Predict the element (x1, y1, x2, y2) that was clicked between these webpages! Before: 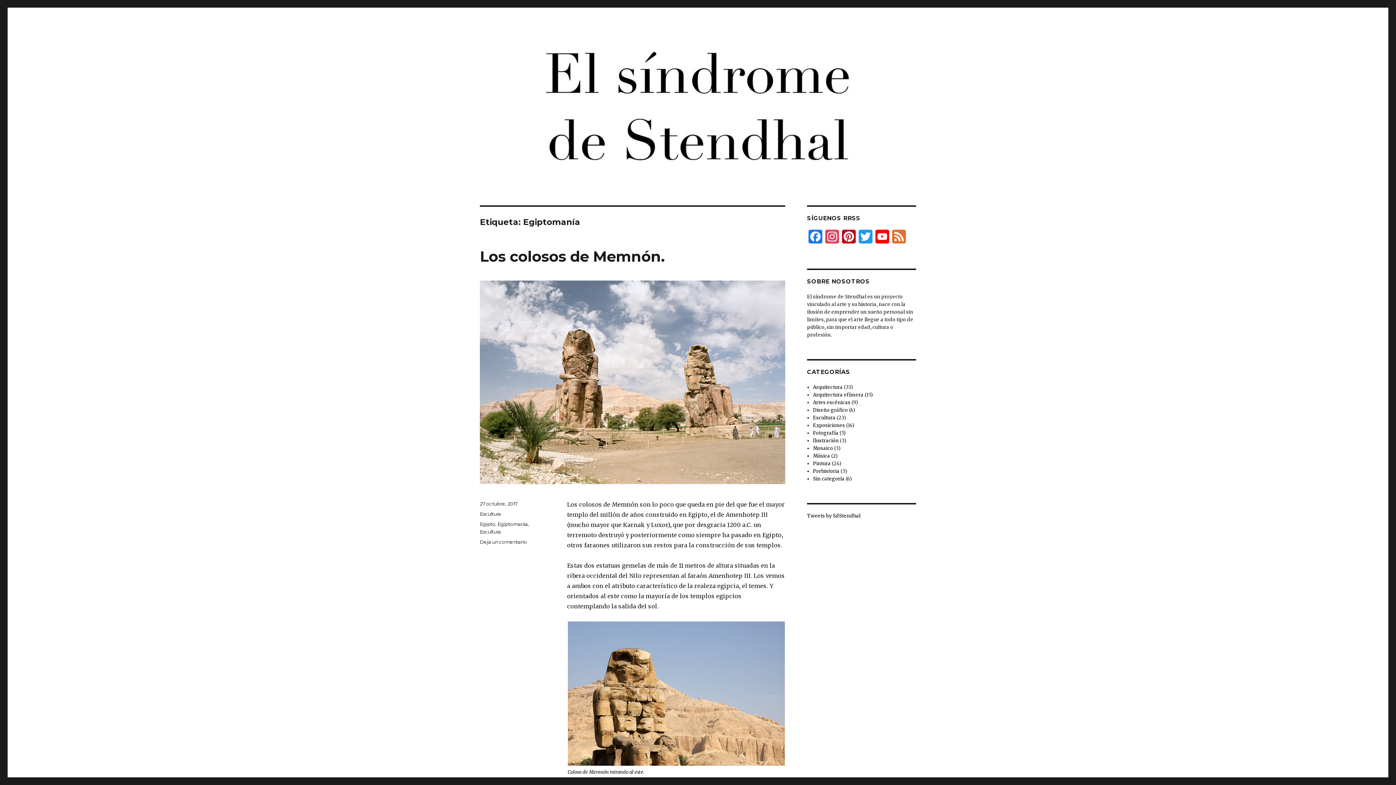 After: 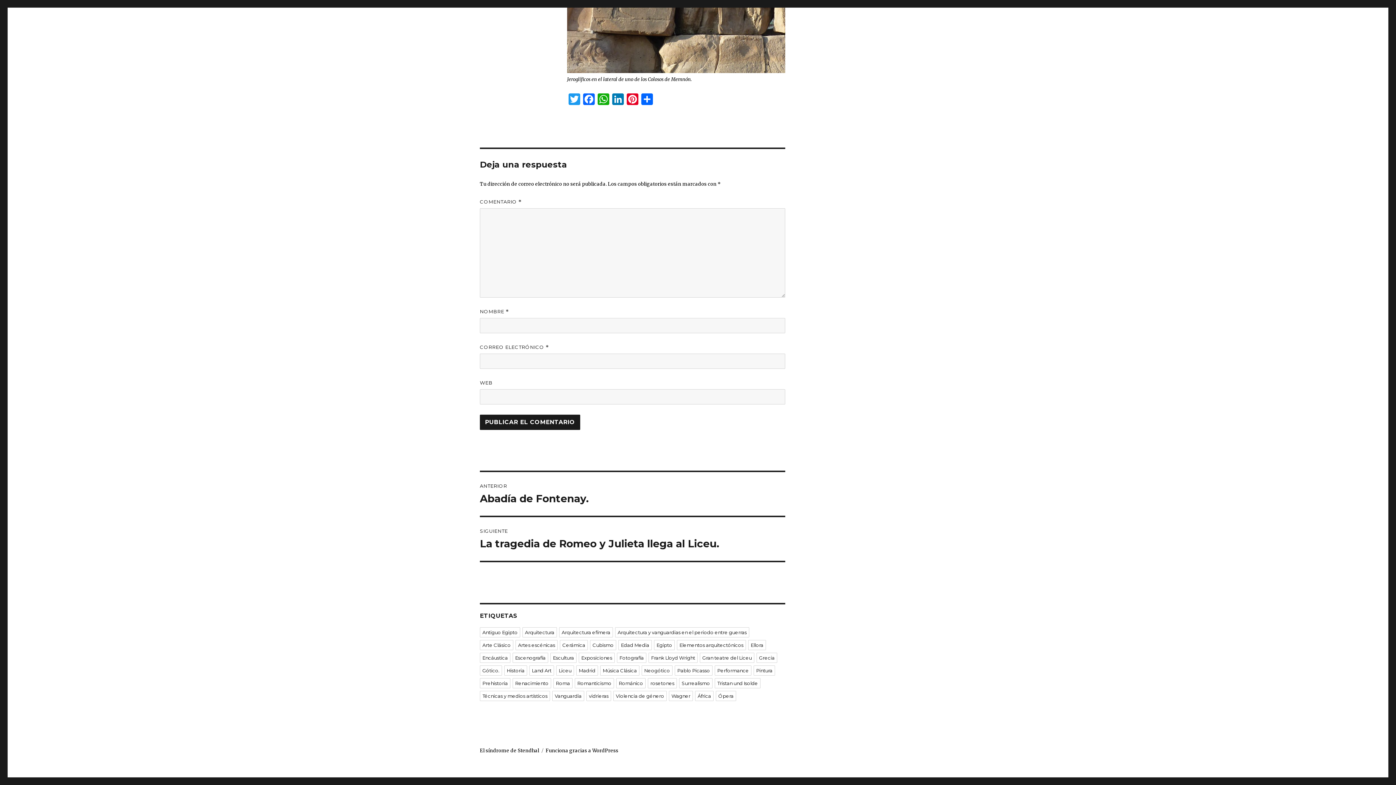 Action: label: Deja un comentario
en Los colosos de Memnón. bbox: (480, 539, 527, 545)